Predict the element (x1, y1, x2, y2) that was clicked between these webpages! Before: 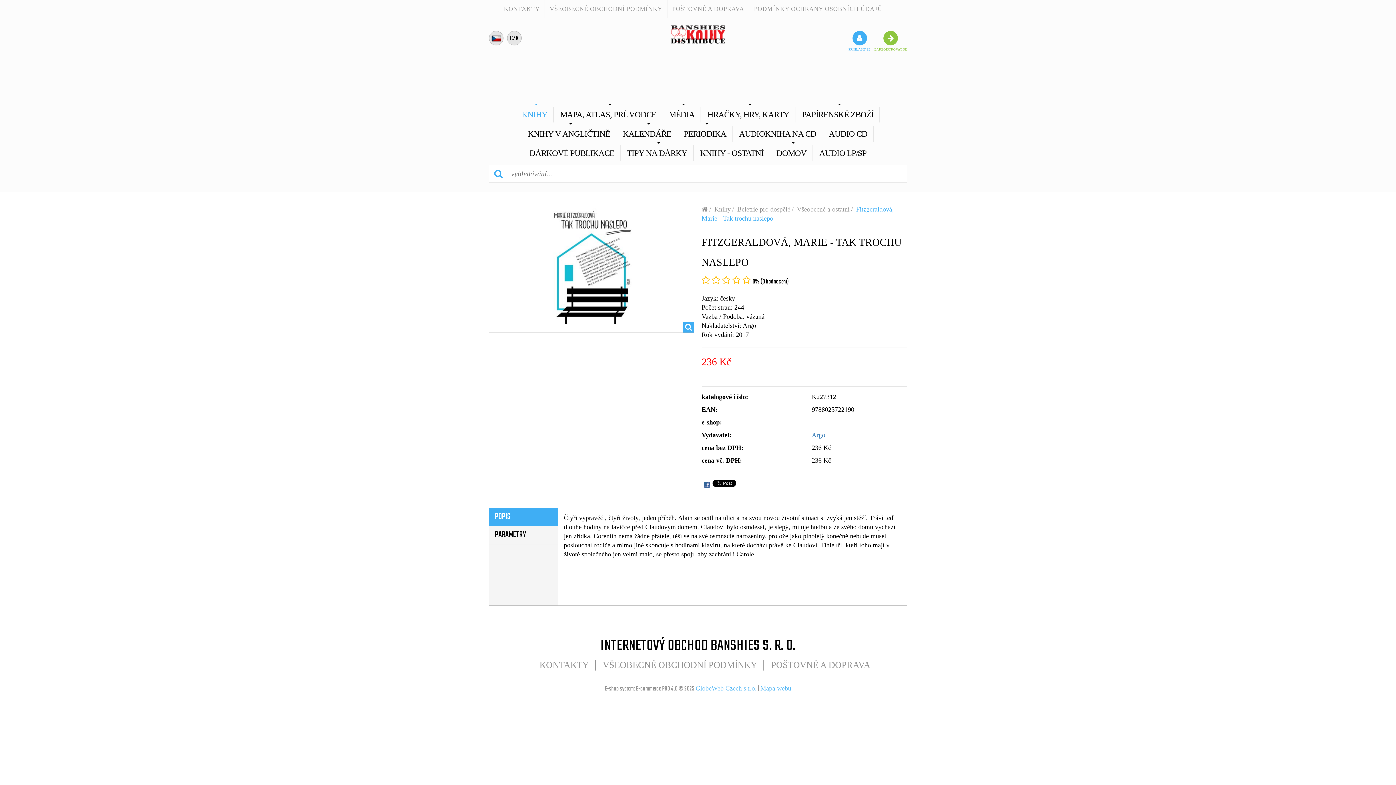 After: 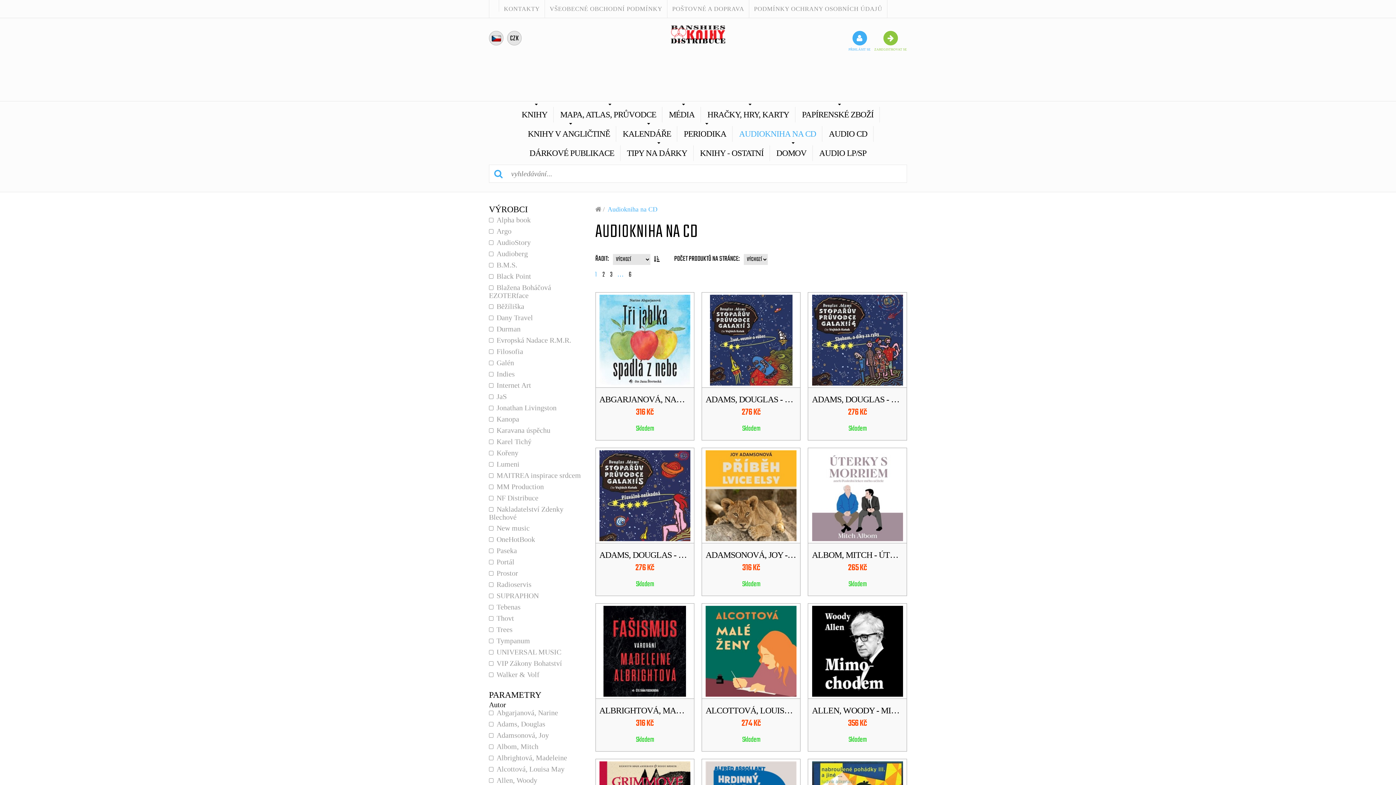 Action: bbox: (733, 126, 822, 141) label: AUDIOKNIHA NA CD